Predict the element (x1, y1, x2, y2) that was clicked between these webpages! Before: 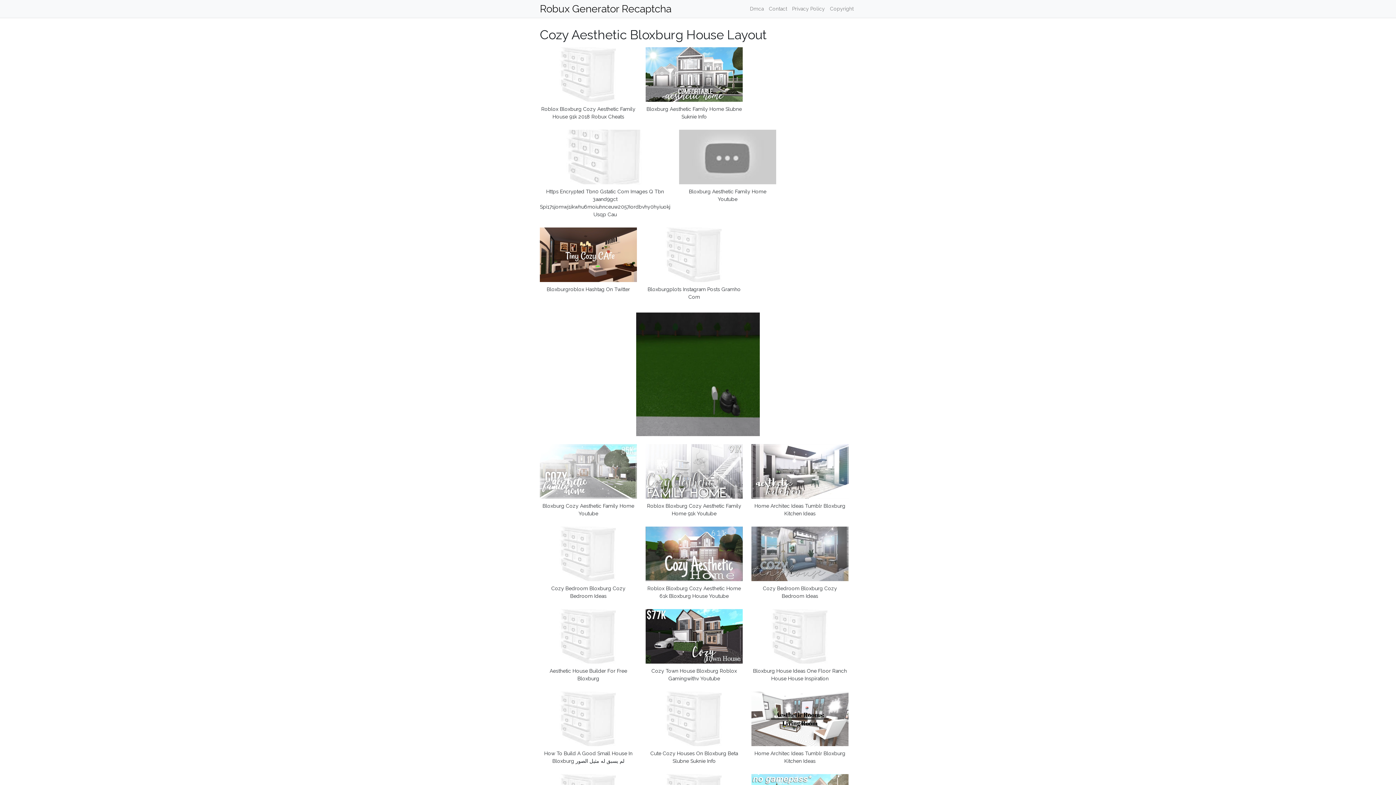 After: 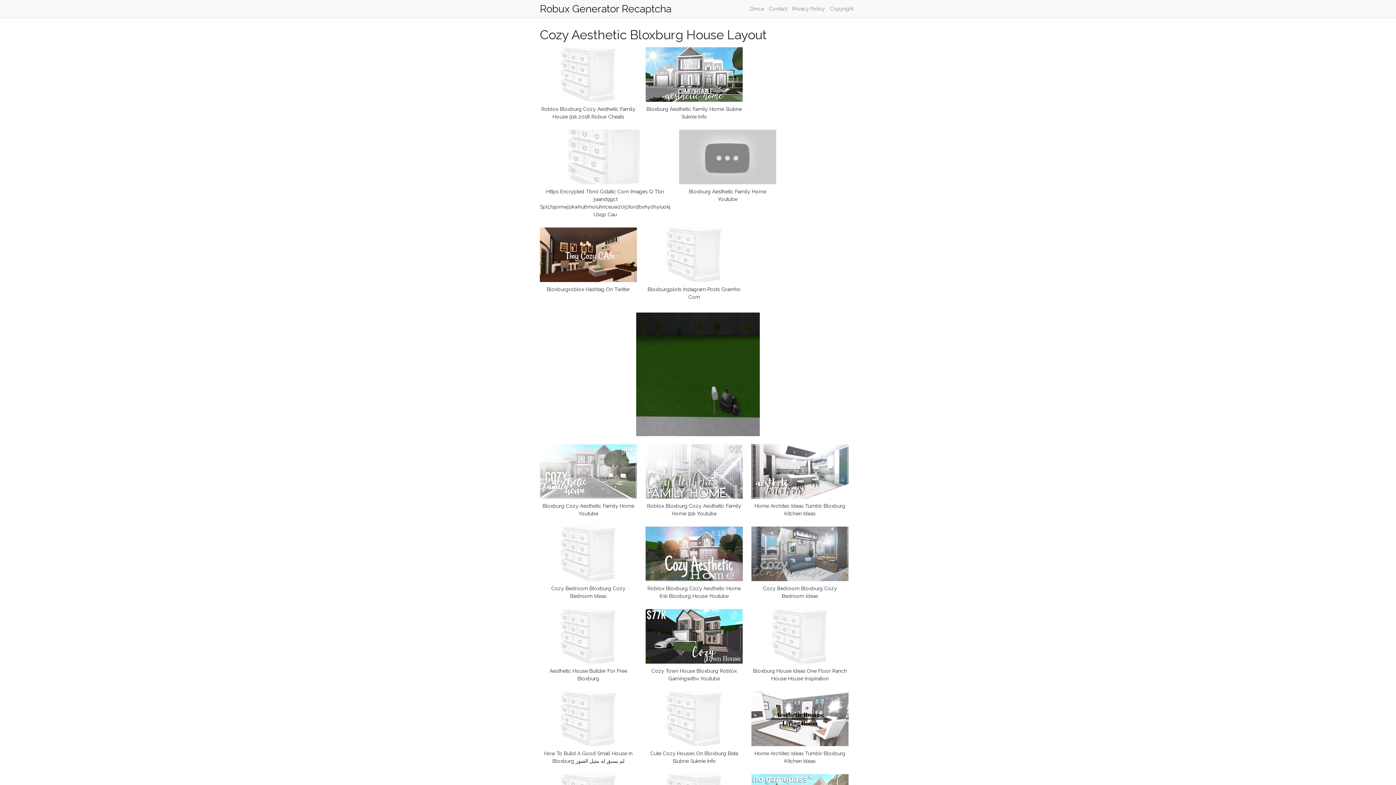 Action: label: Robux Generator Recaptcha bbox: (540, 4, 671, 13)